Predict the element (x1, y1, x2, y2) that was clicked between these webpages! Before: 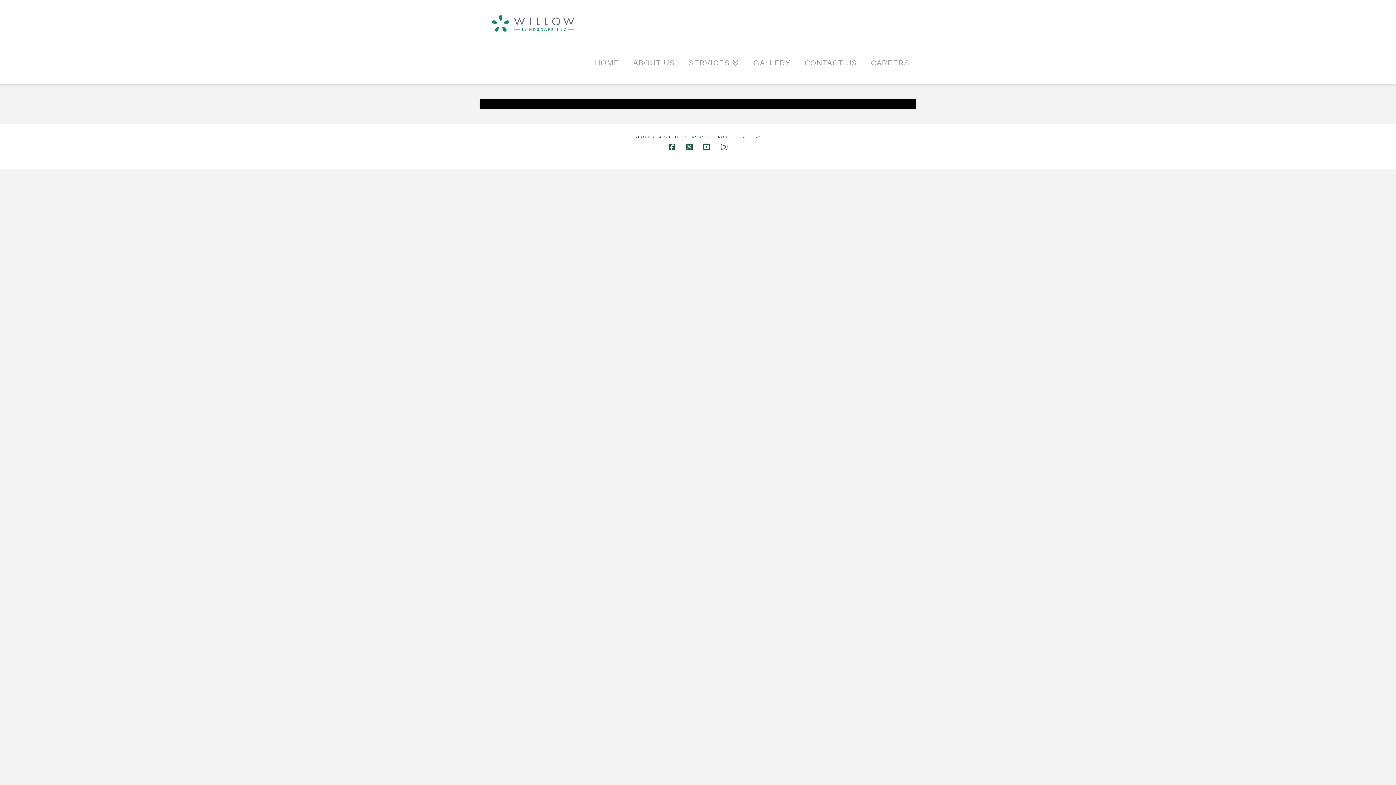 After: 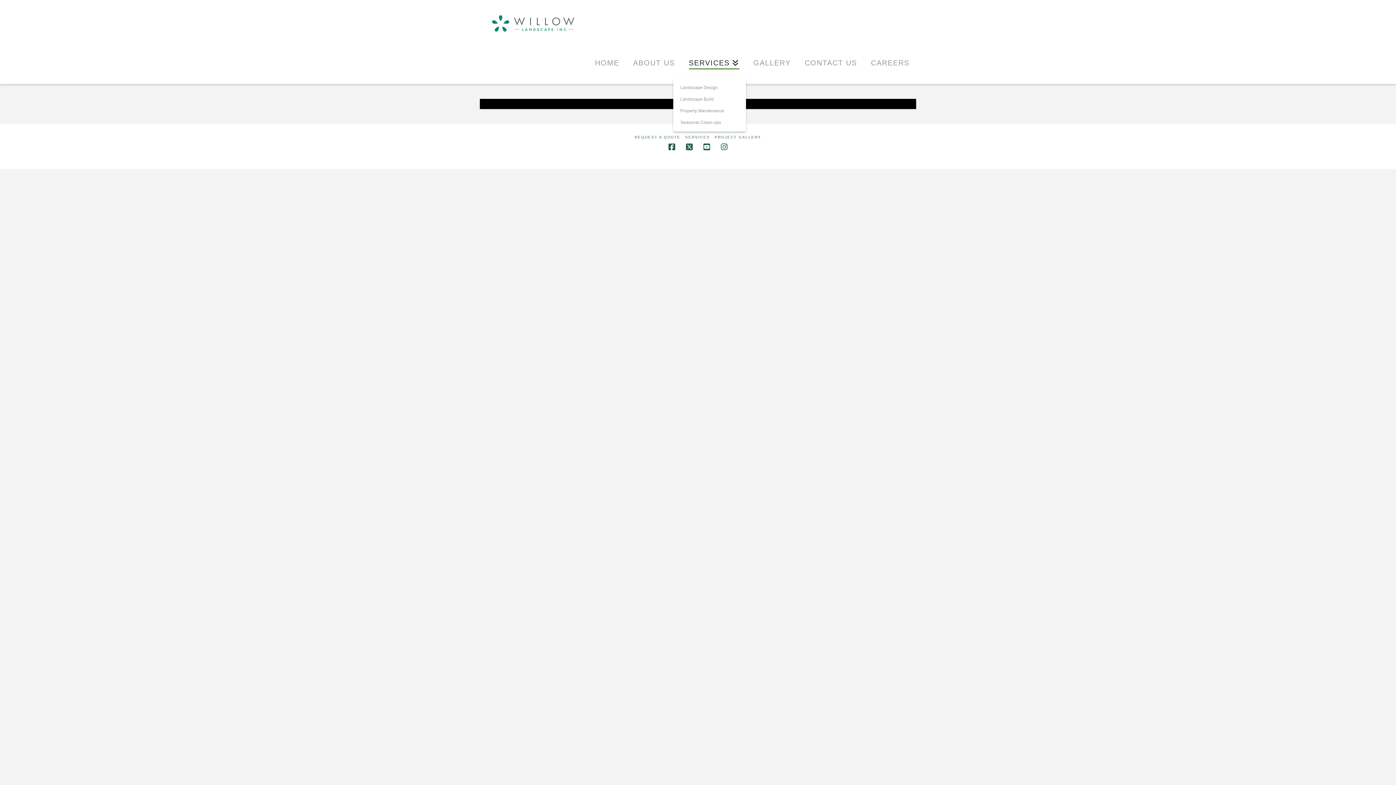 Action: label: SERVICES bbox: (681, 40, 746, 84)